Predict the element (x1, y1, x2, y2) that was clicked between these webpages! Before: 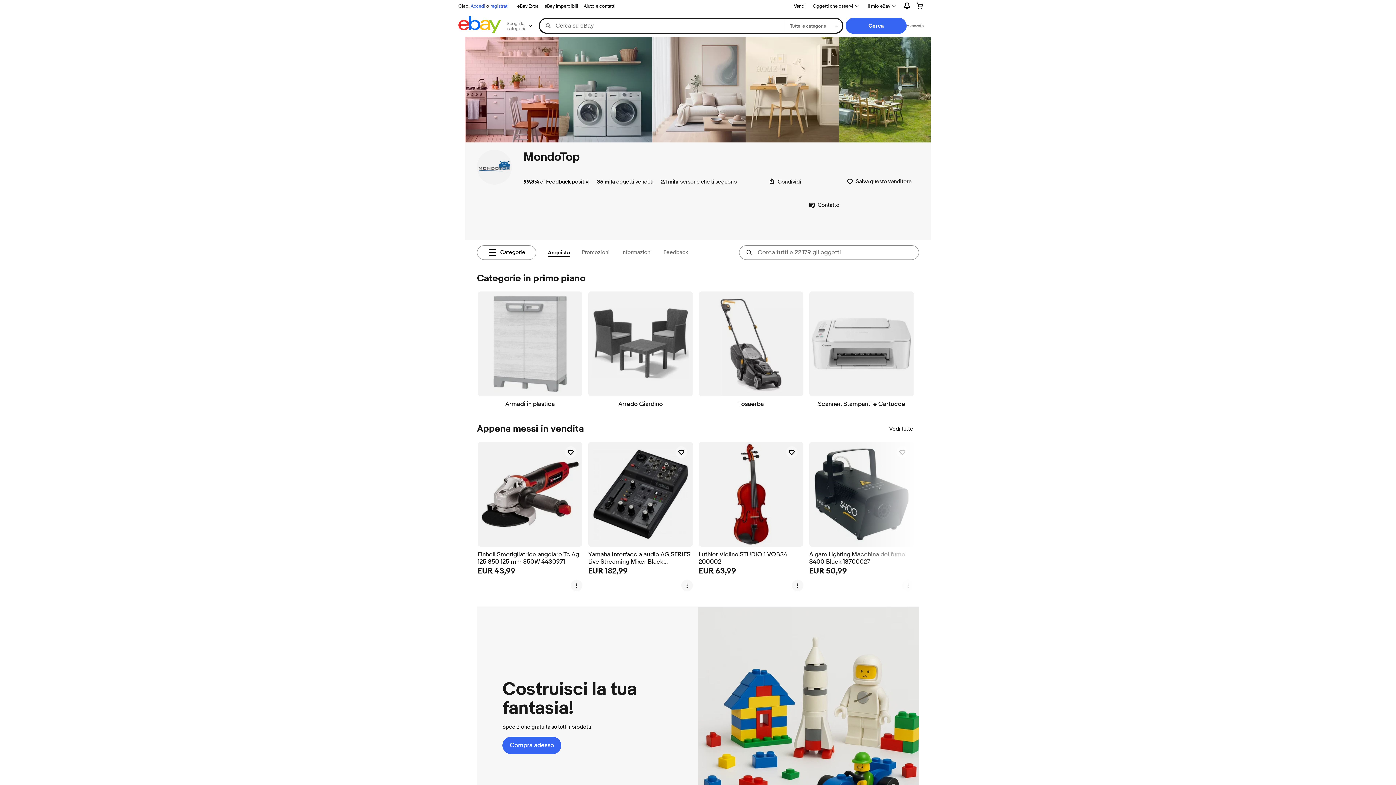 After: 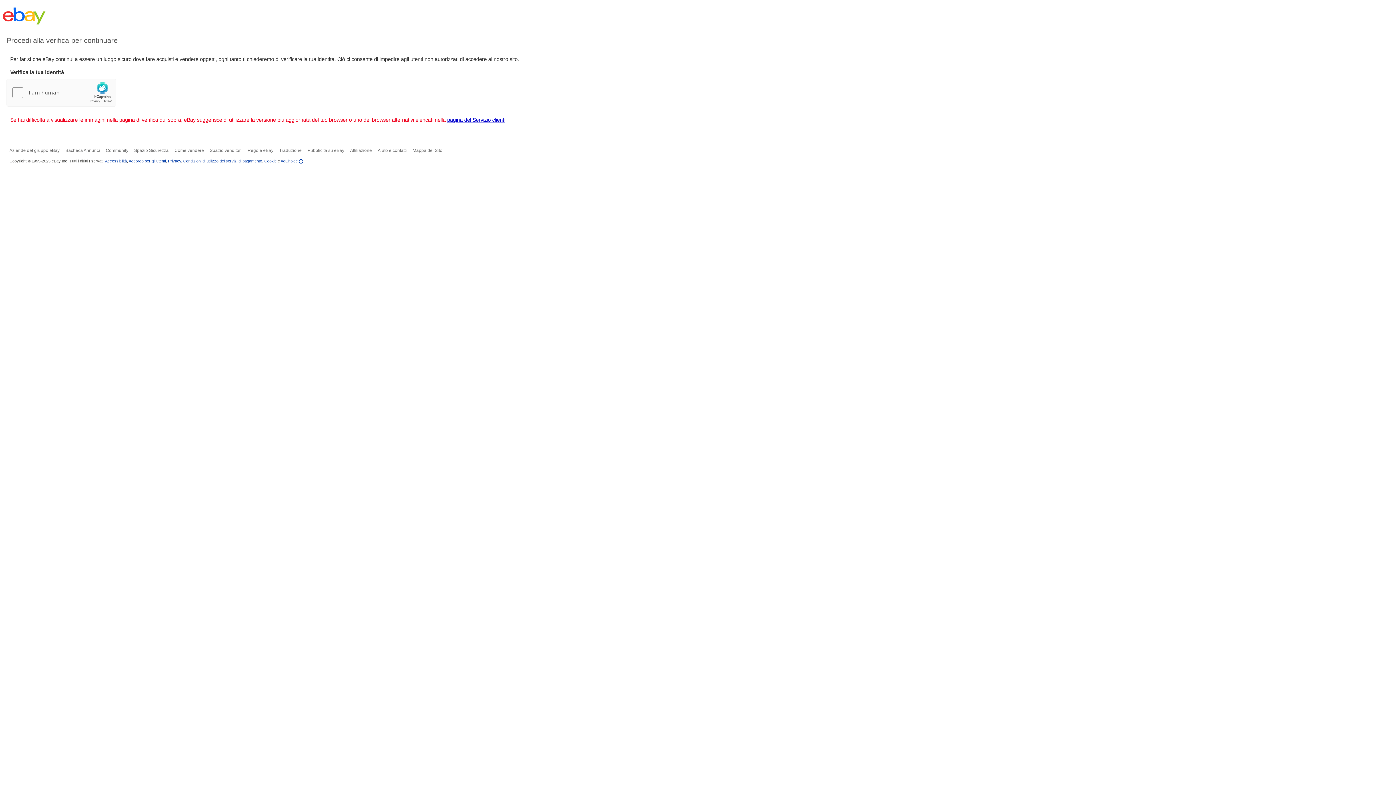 Action: bbox: (523, 149, 580, 164) label: MondoTop